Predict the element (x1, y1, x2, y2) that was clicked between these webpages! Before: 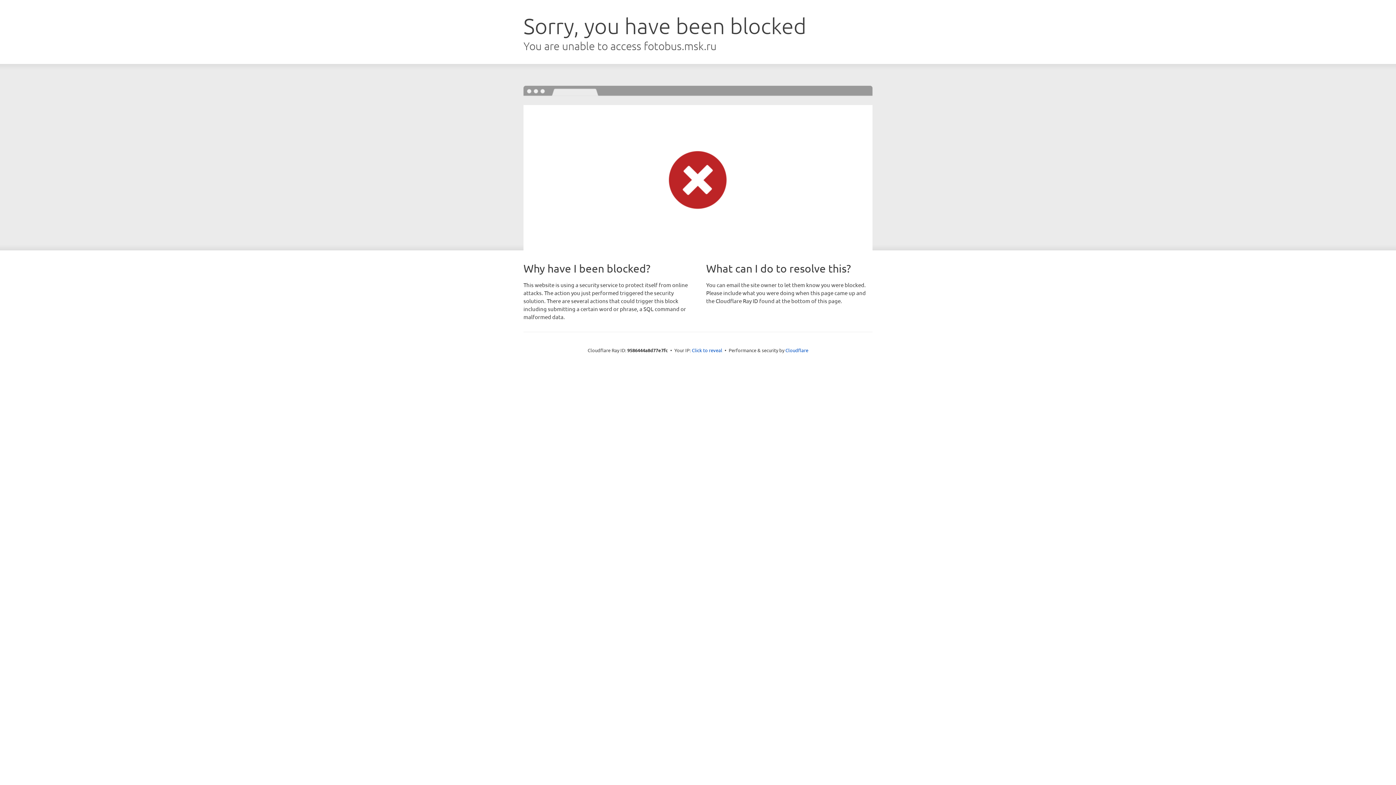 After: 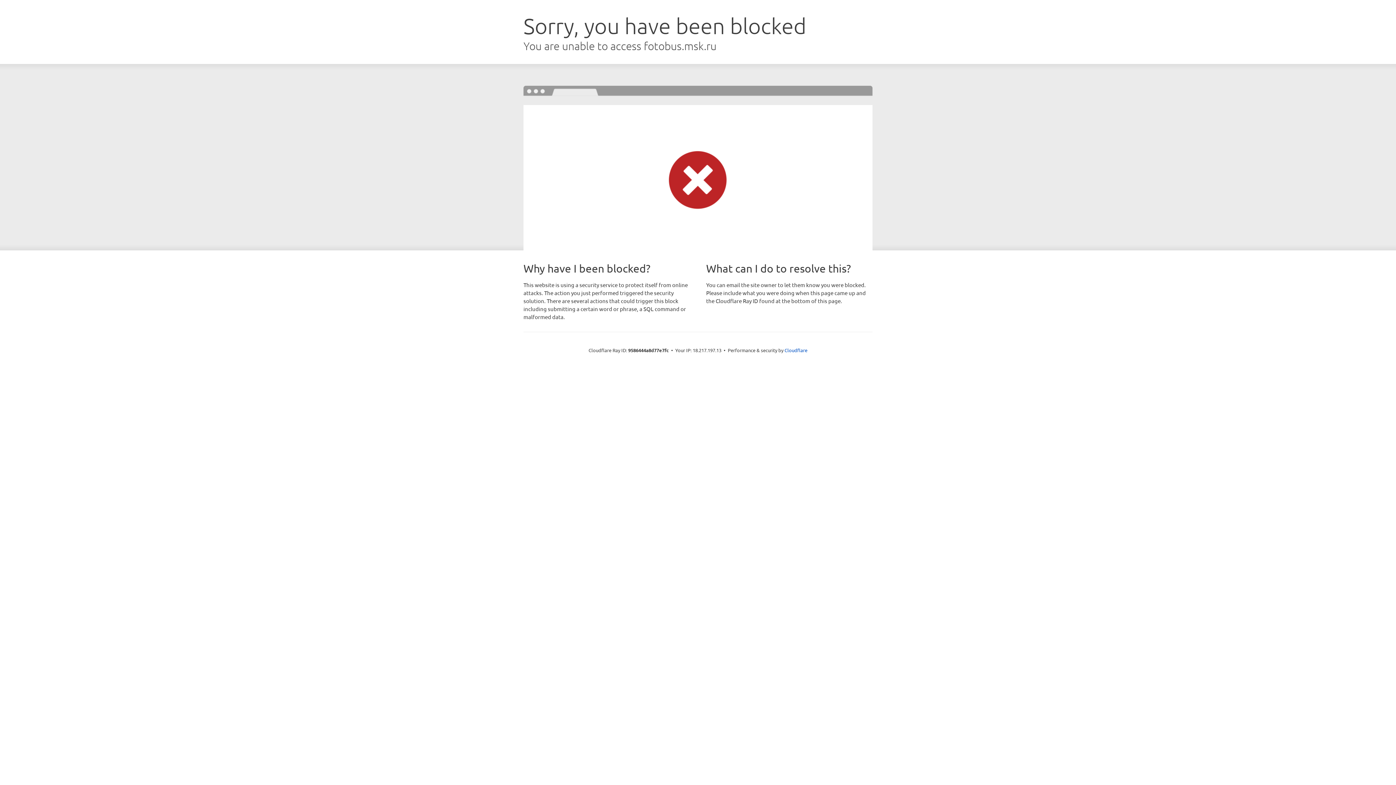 Action: bbox: (692, 346, 722, 353) label: Click to reveal